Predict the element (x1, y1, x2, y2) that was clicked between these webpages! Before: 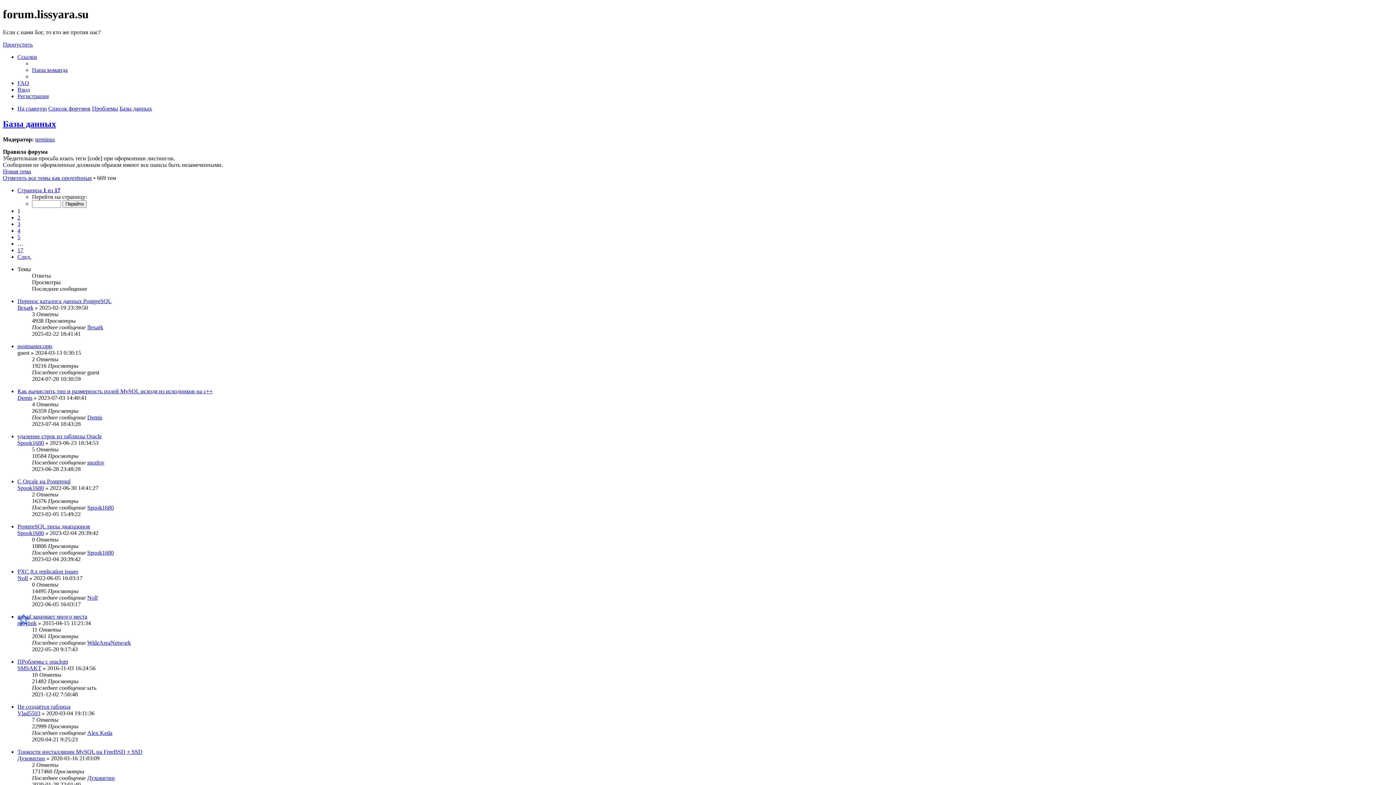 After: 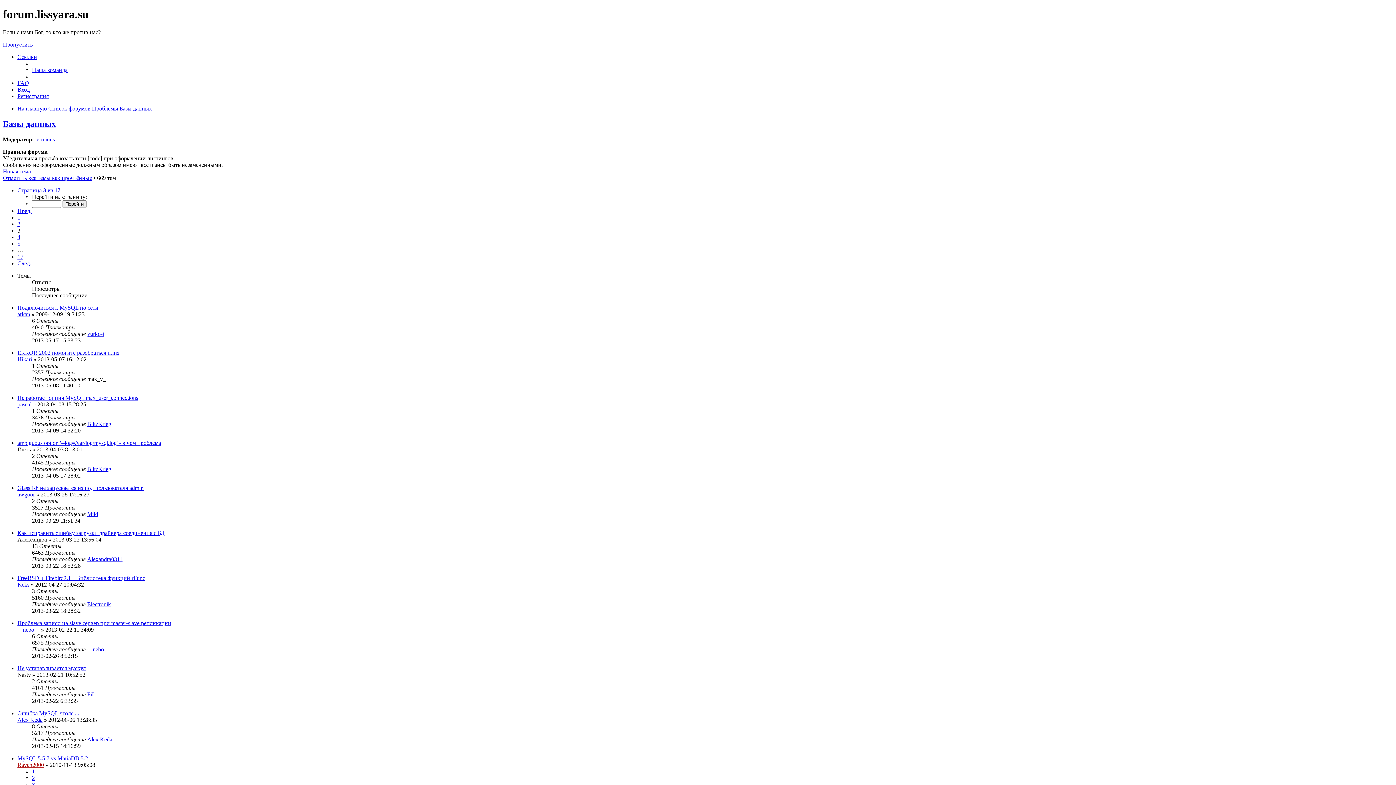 Action: label: 3 bbox: (17, 220, 20, 227)